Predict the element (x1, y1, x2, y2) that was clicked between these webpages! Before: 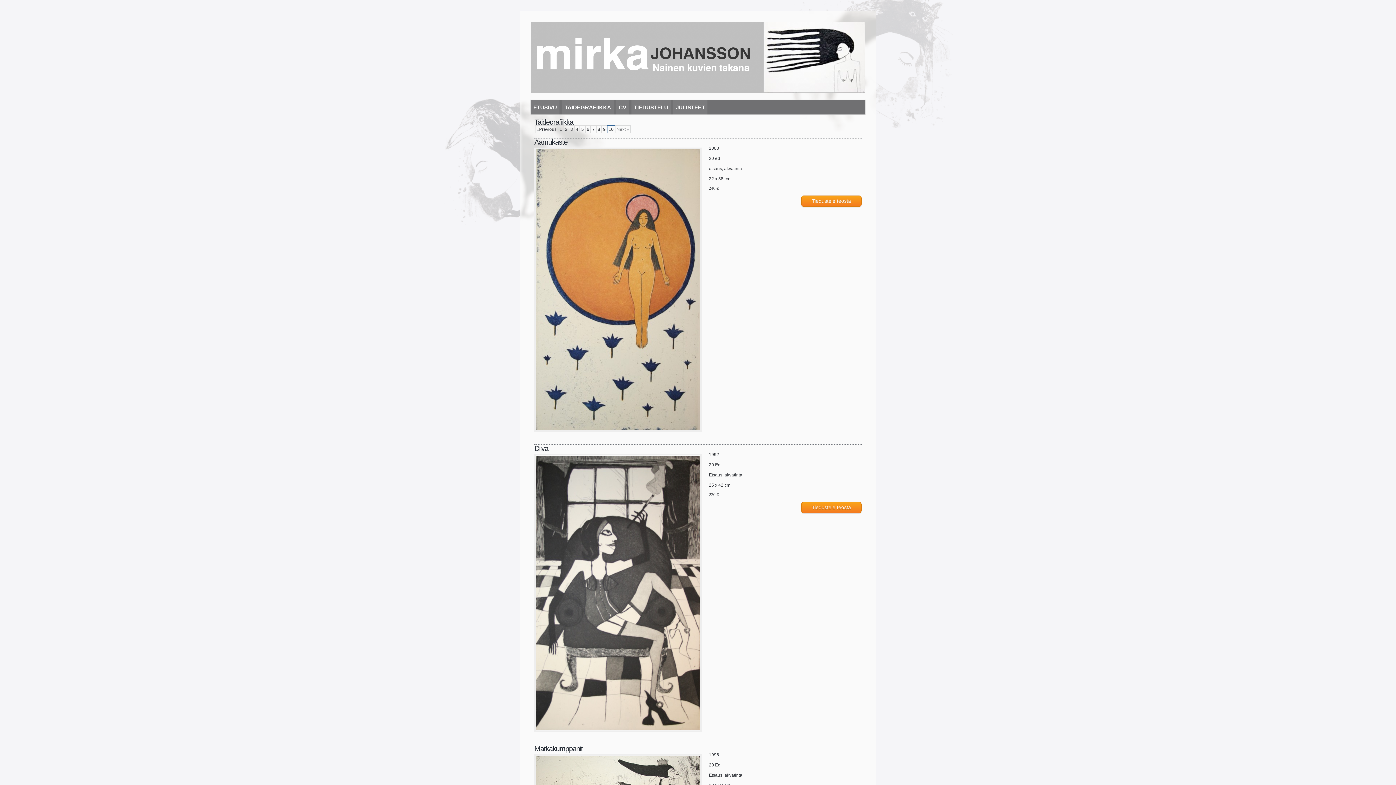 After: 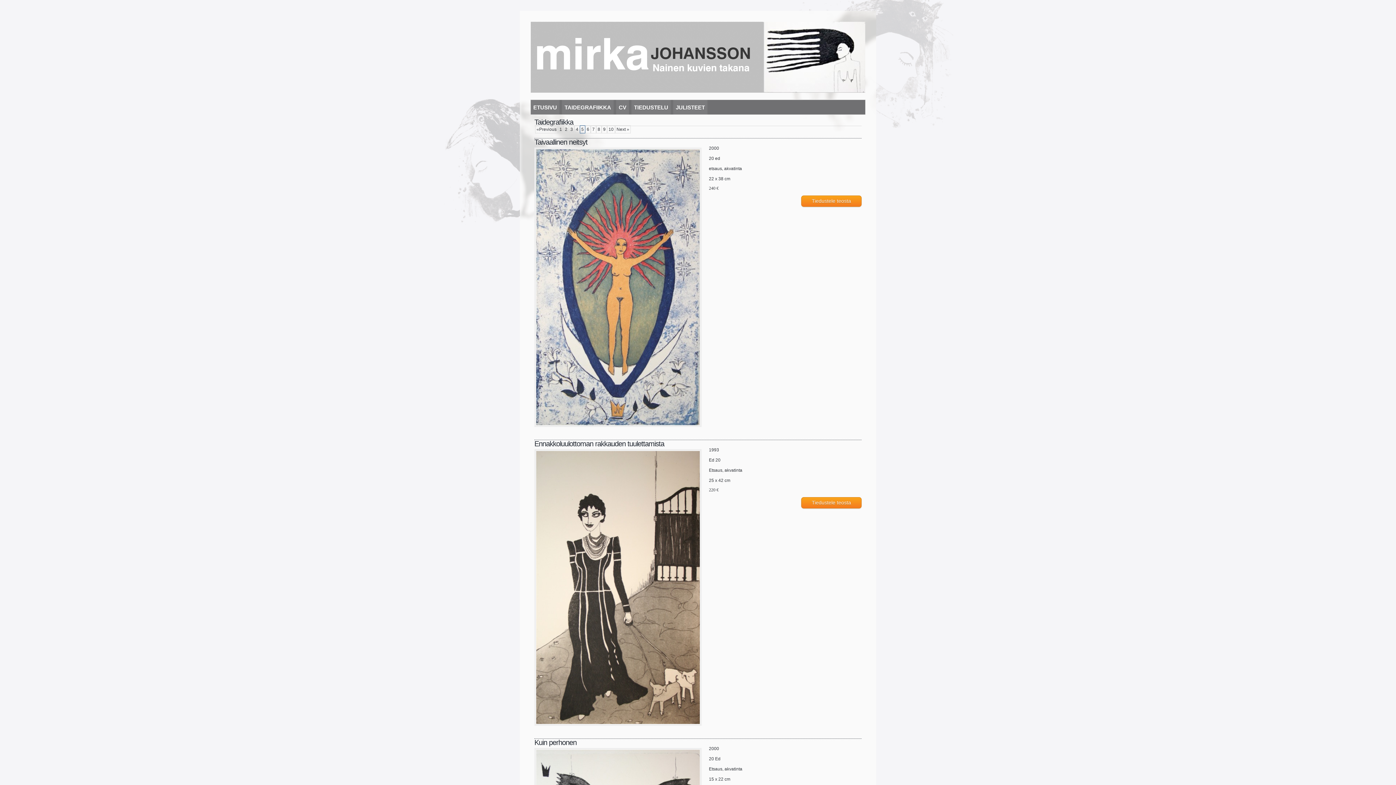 Action: label: 5 bbox: (580, 125, 585, 133)